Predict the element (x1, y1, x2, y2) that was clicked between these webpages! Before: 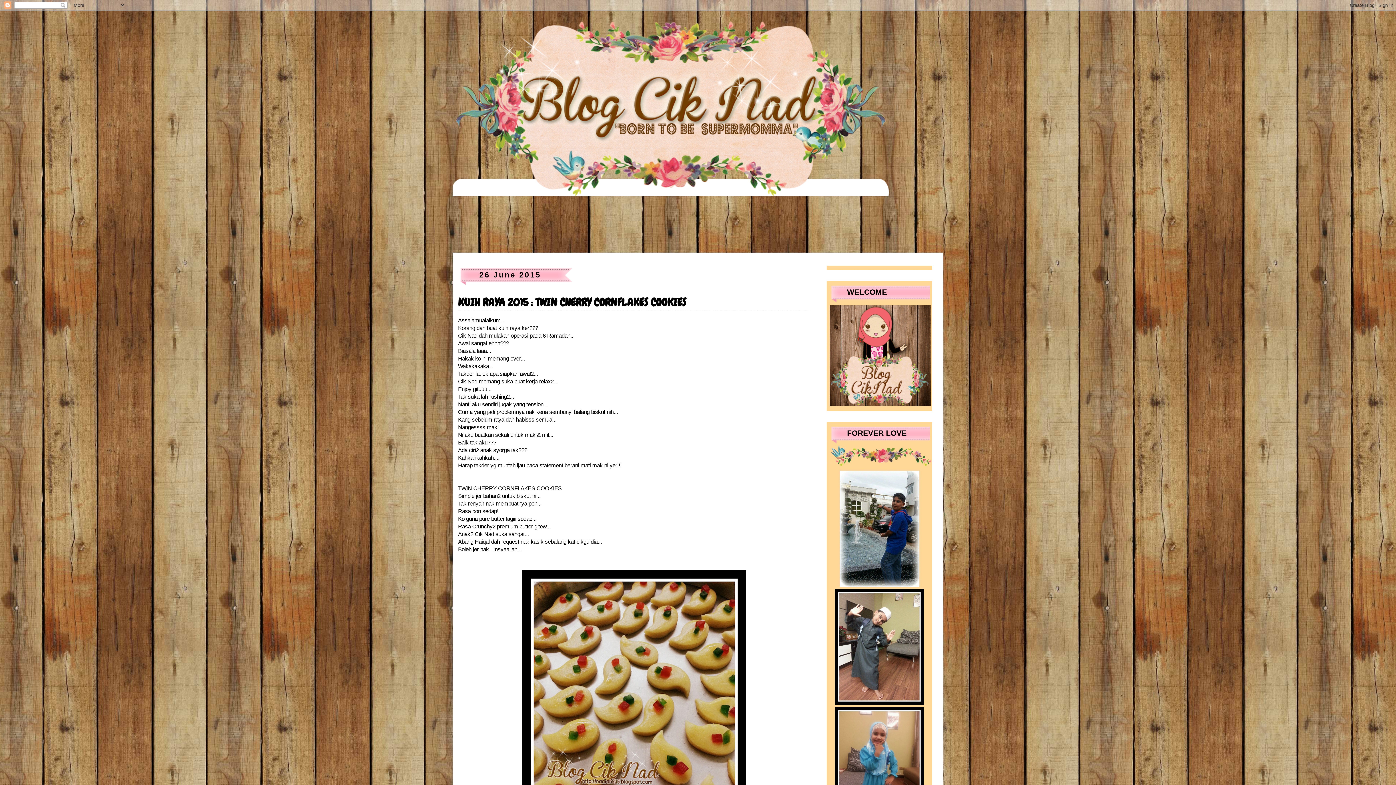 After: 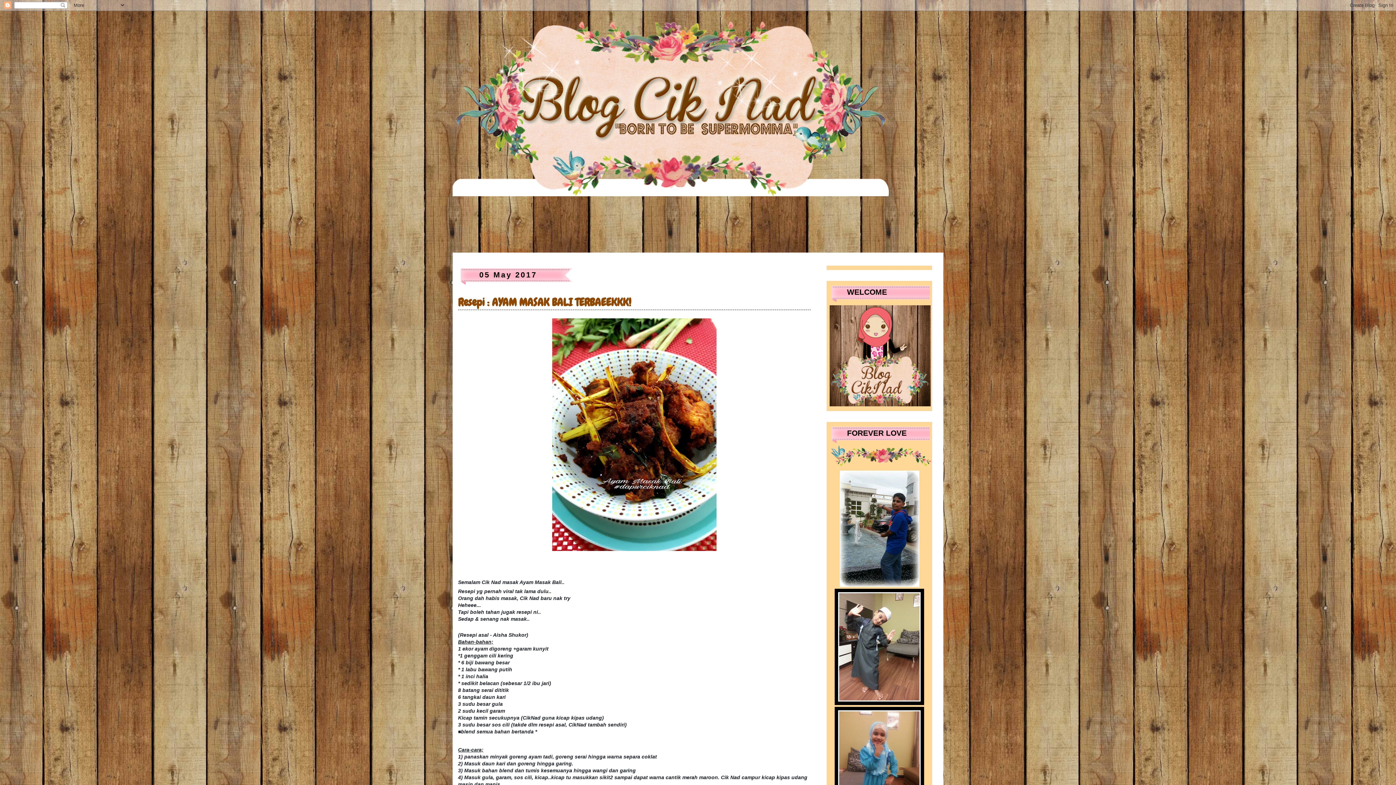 Action: bbox: (452, 14, 943, 196)